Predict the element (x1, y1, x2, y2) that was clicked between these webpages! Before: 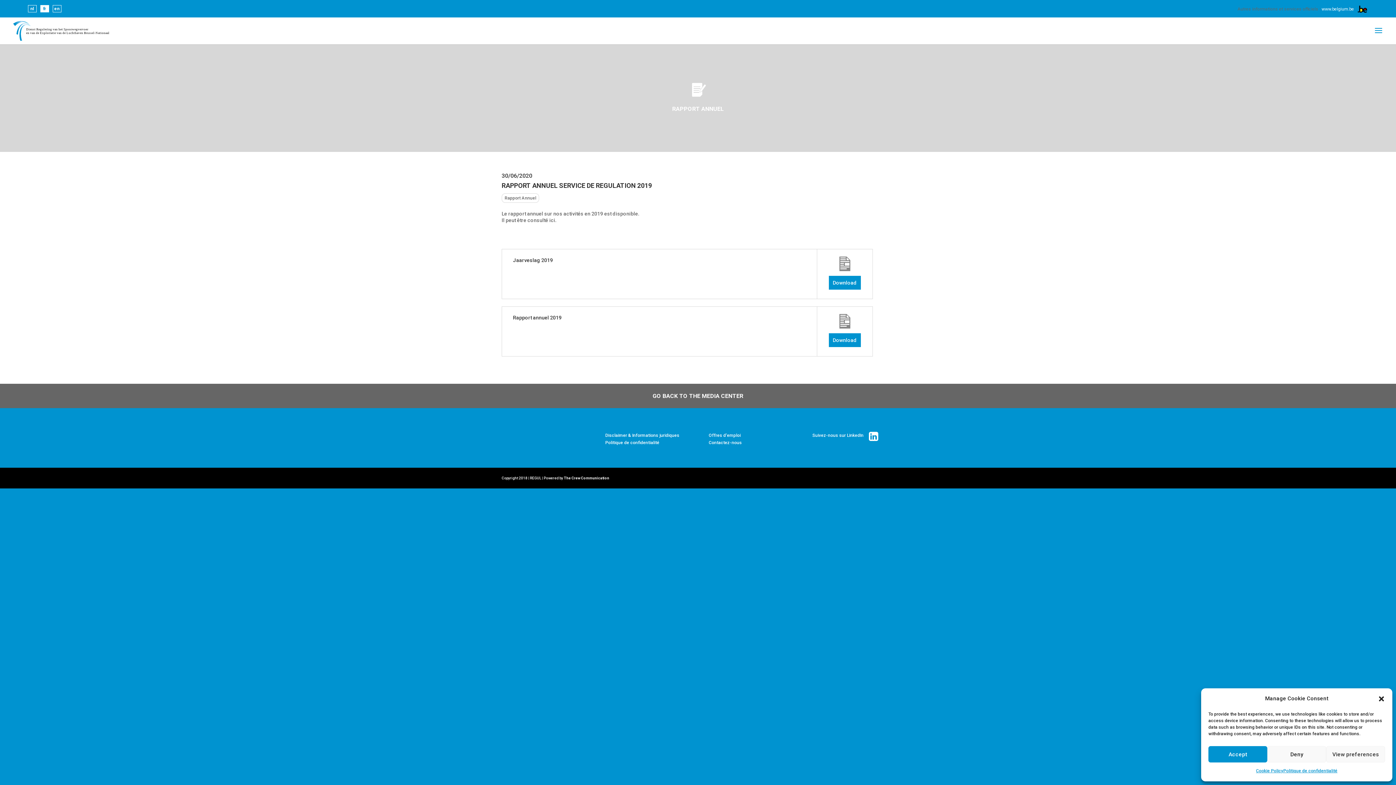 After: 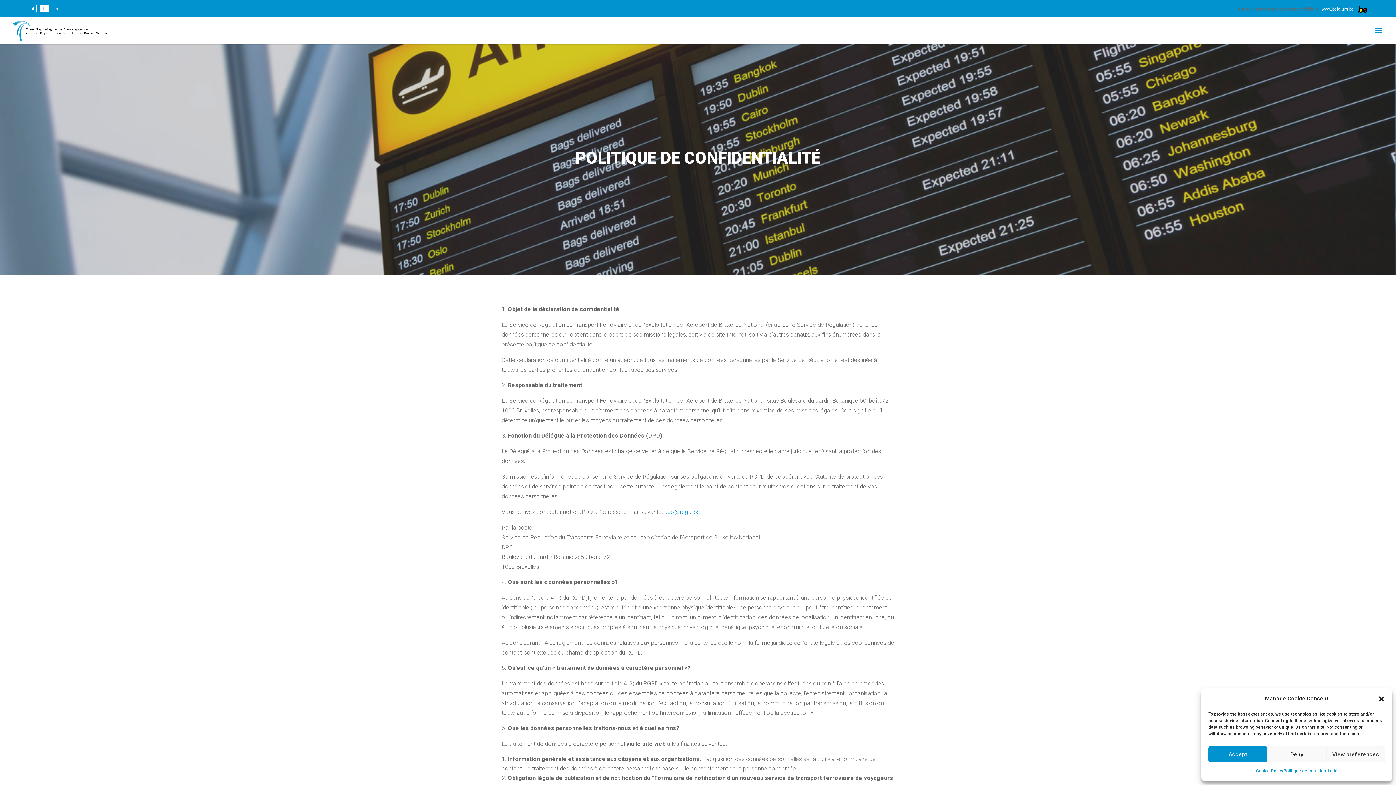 Action: bbox: (605, 440, 659, 445) label: Politique de confidentialité